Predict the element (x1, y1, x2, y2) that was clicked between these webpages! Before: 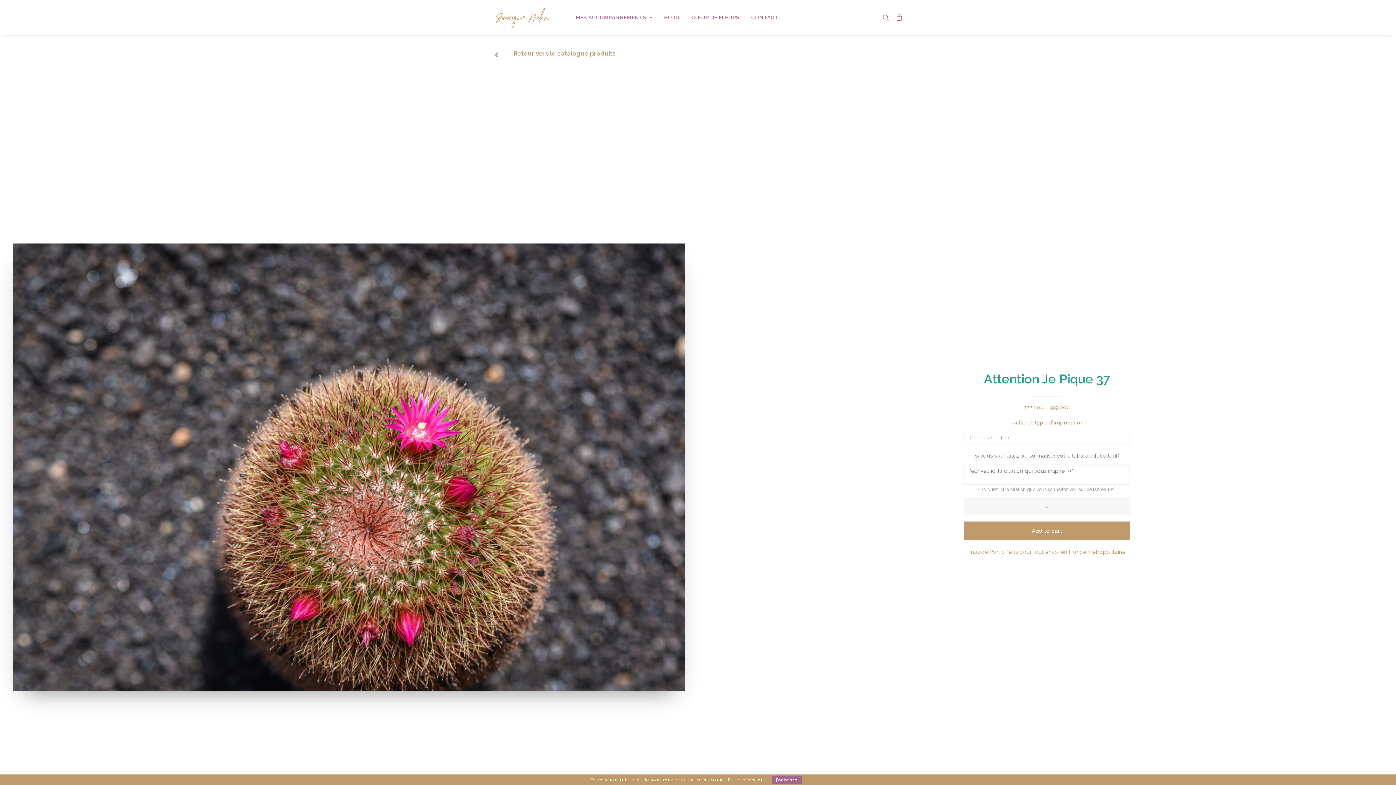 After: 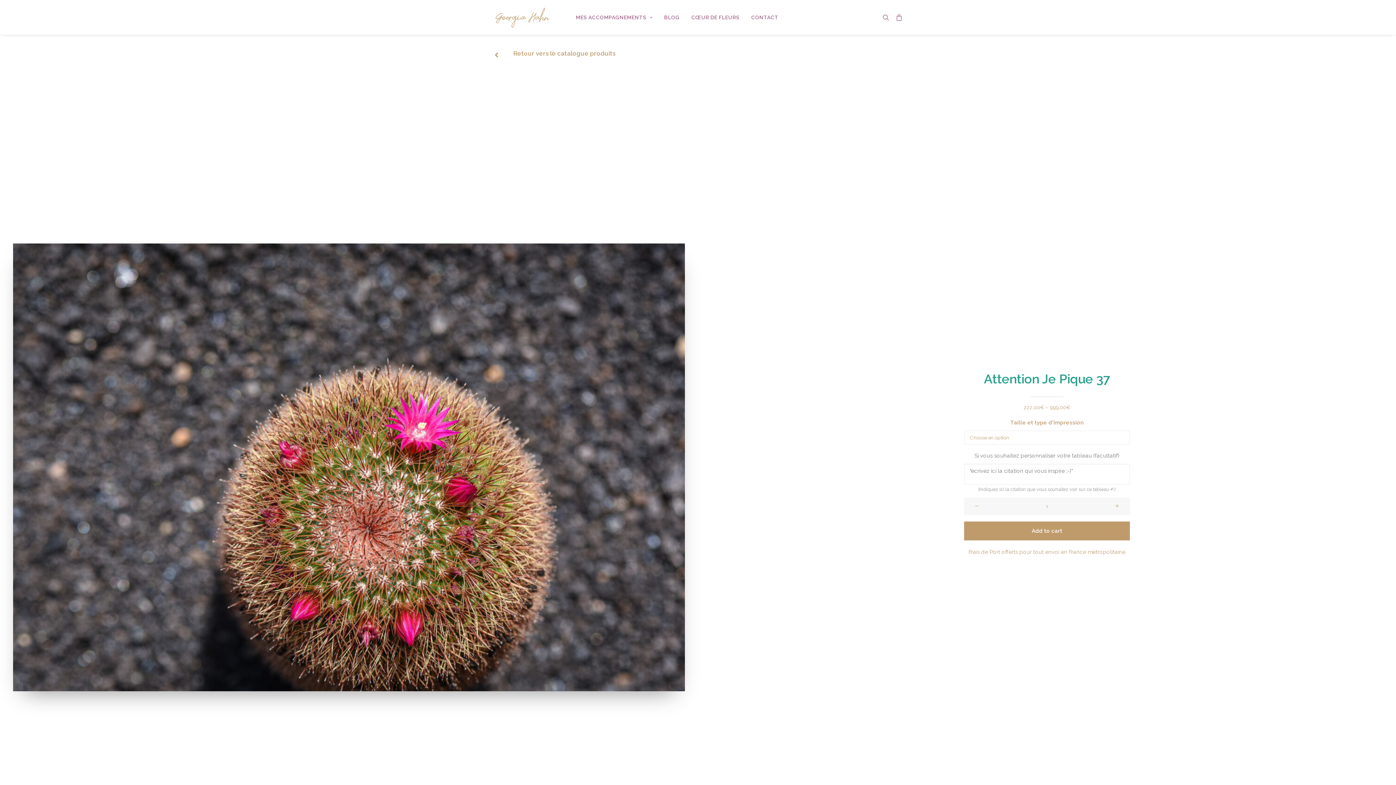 Action: bbox: (771, 776, 802, 784) label: j'accepte